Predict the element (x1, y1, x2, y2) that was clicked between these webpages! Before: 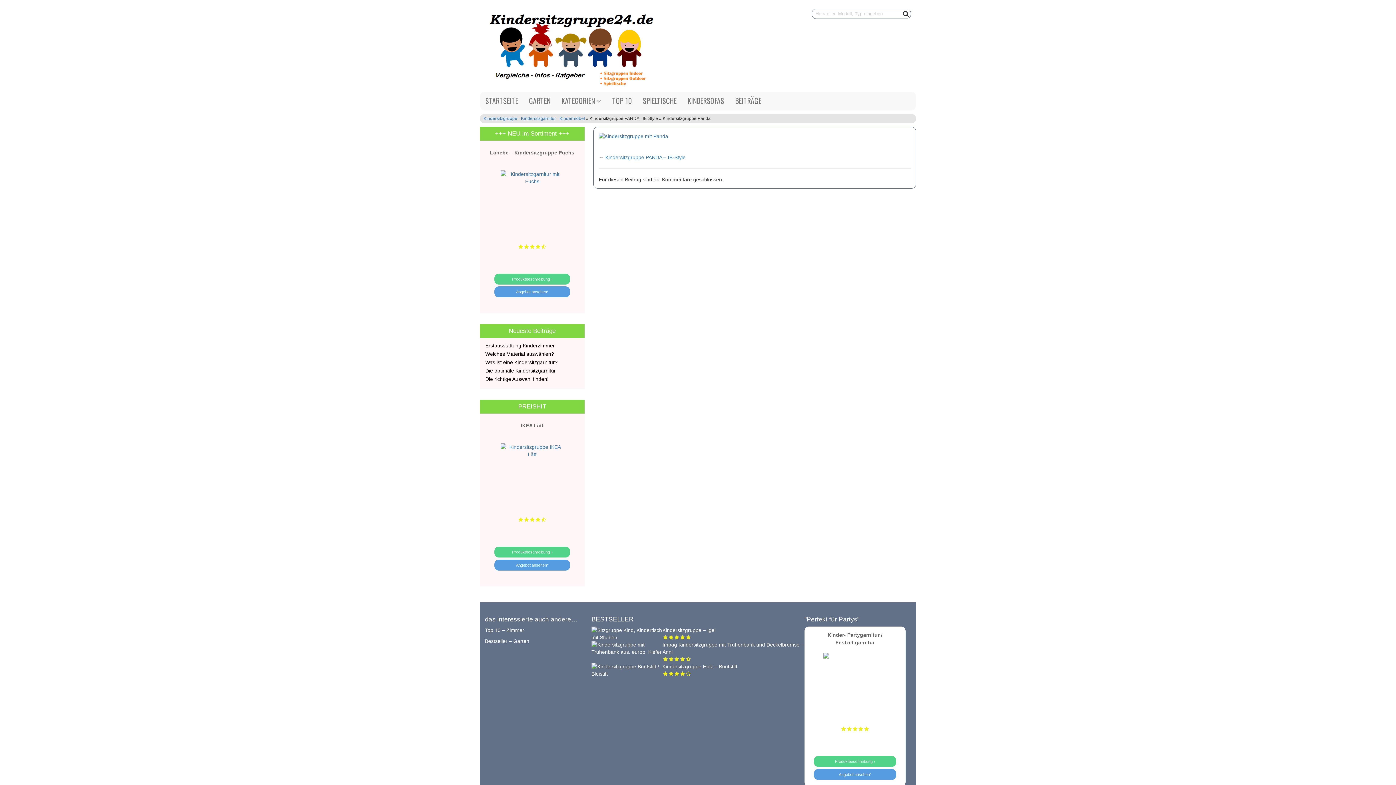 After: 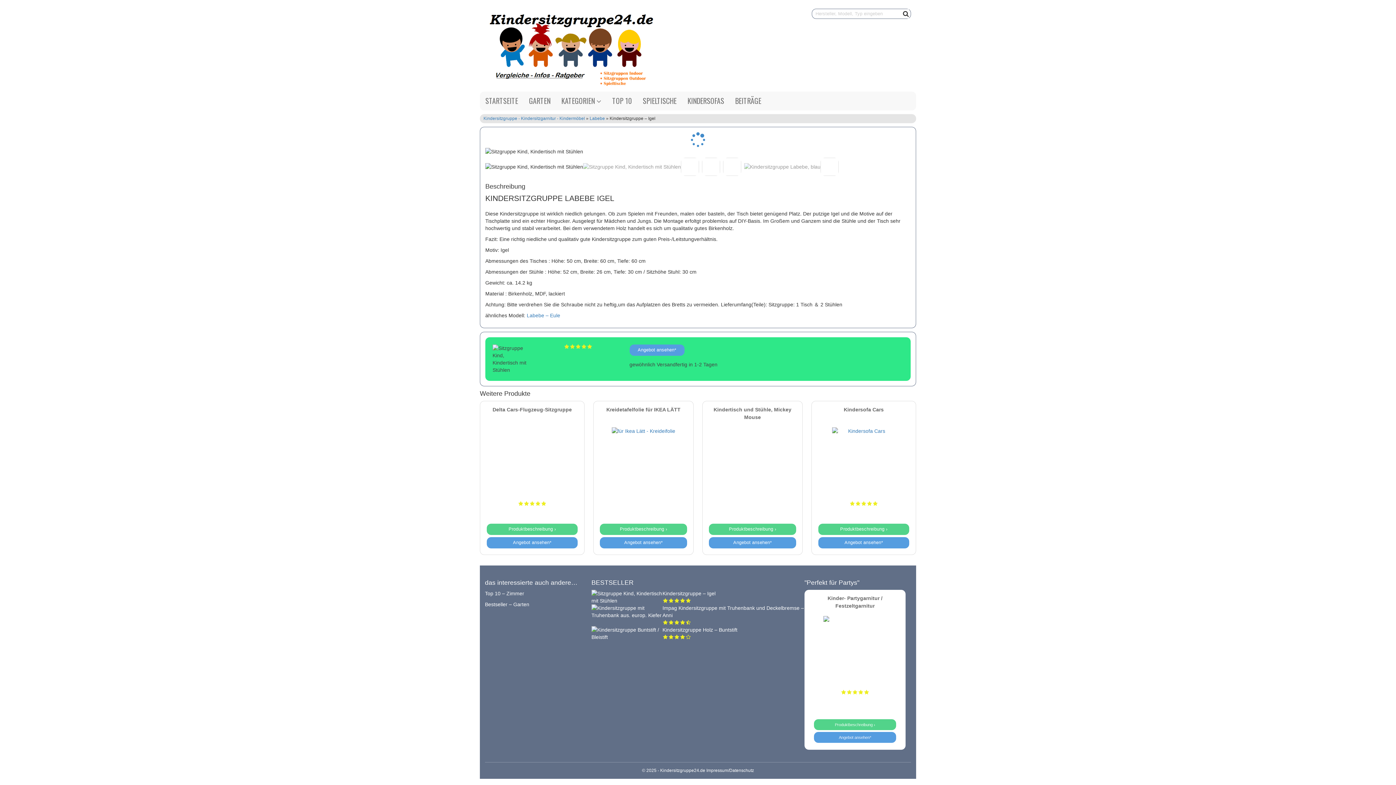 Action: bbox: (591, 630, 662, 636)